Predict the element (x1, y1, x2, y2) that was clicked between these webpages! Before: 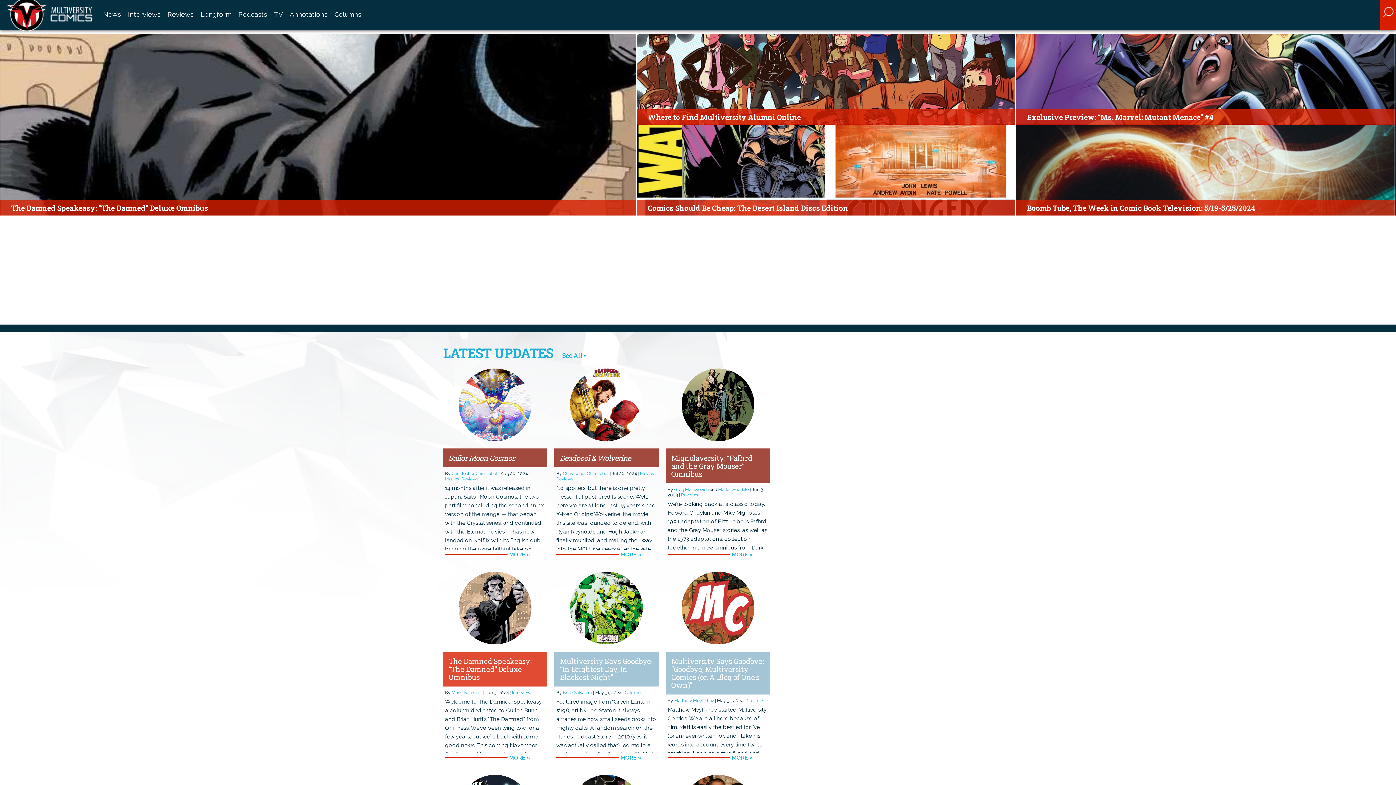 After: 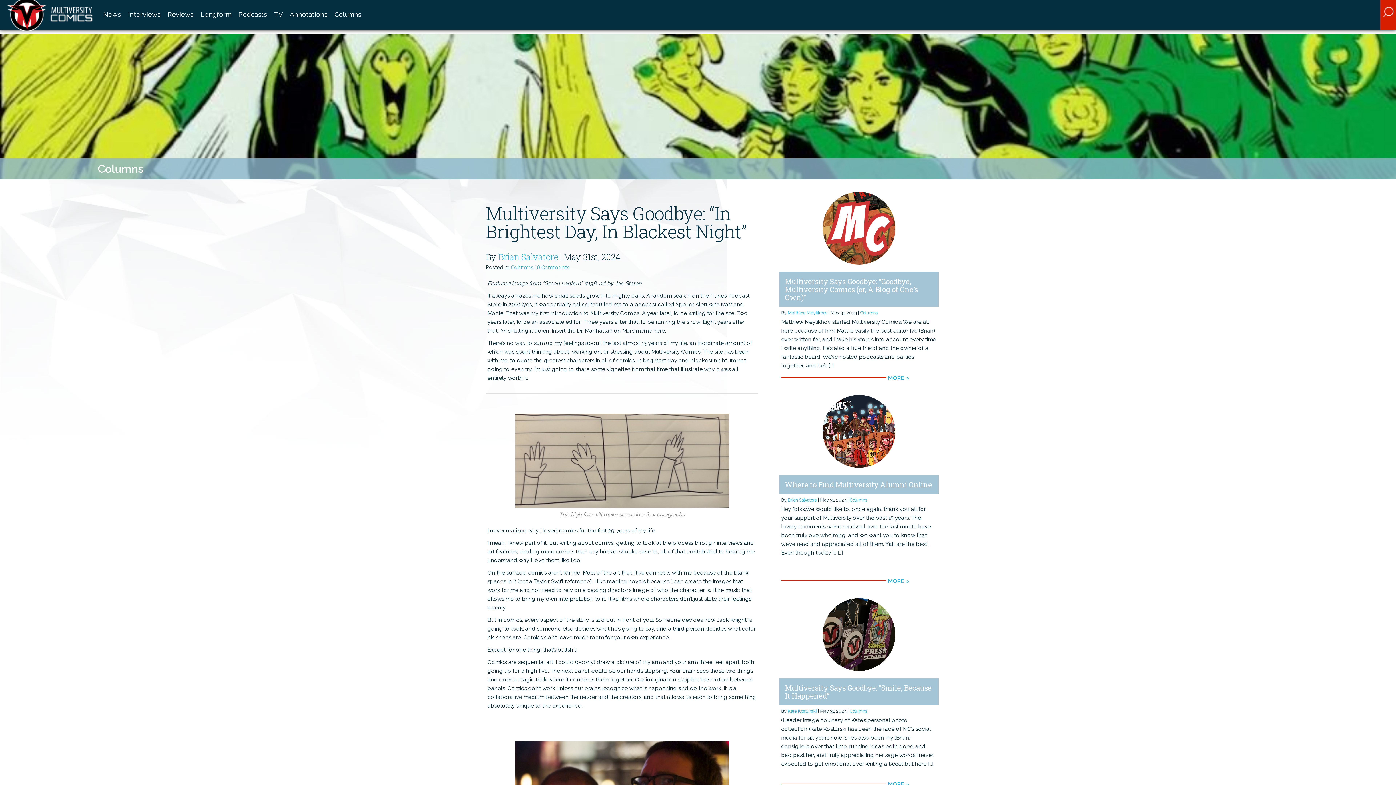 Action: bbox: (570, 639, 643, 646) label: Columns